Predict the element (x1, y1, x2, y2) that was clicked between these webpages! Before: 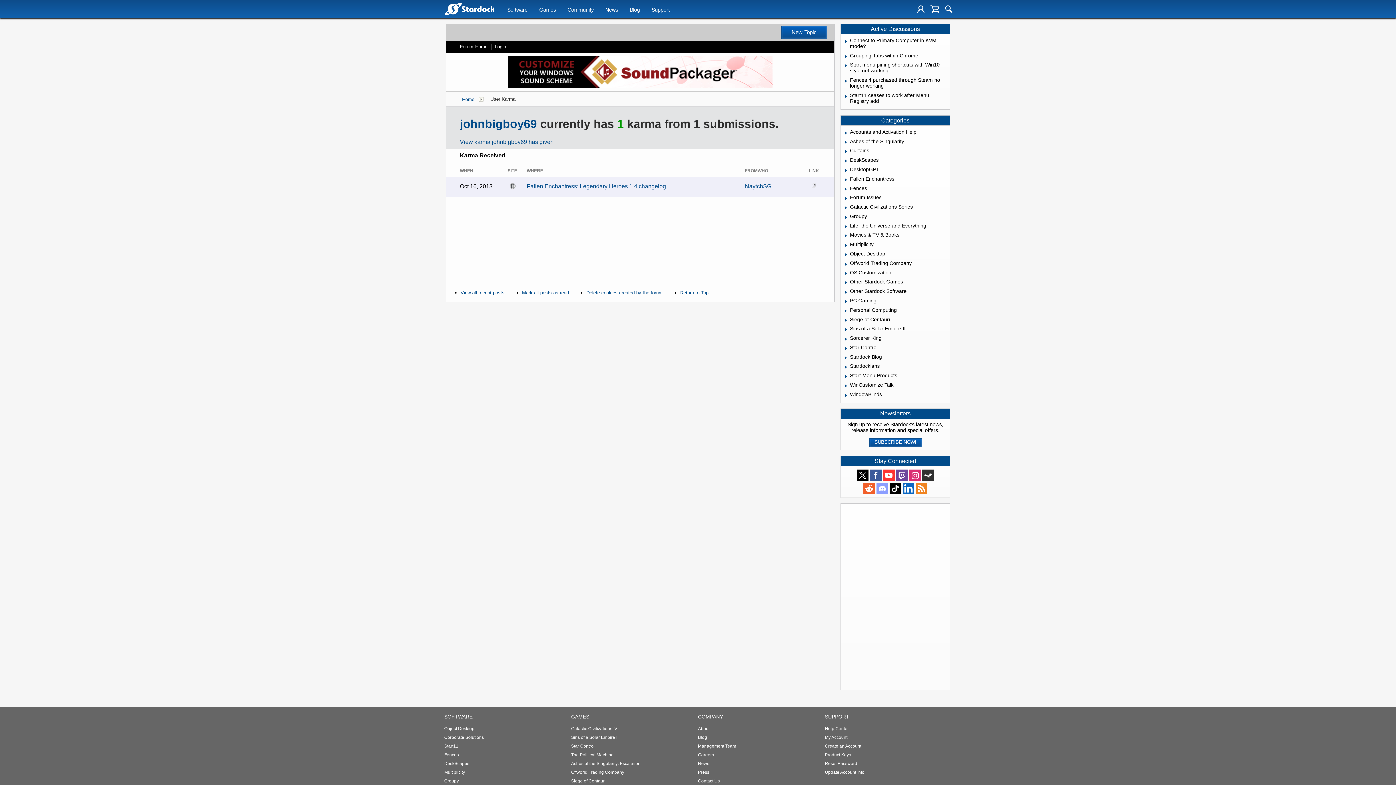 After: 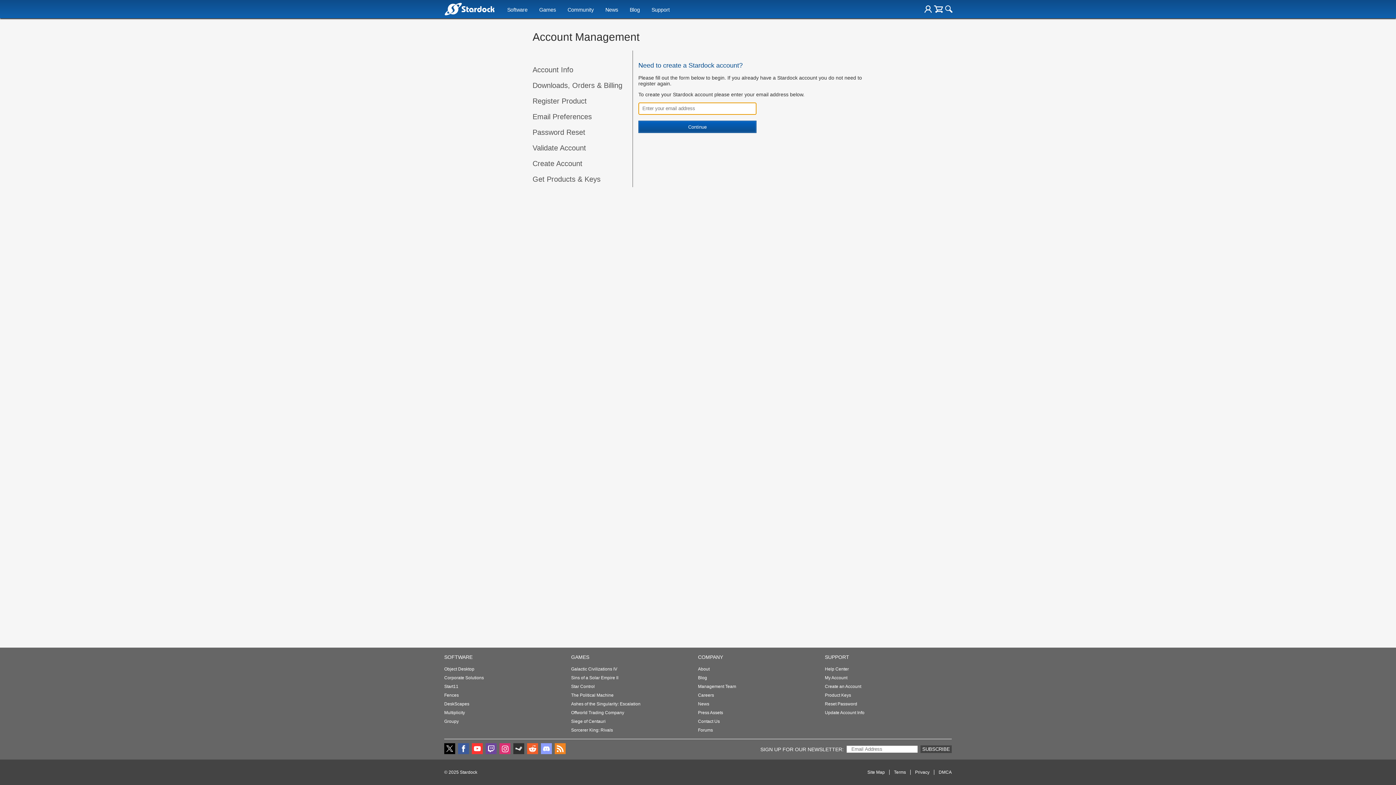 Action: label: Create an Account bbox: (825, 742, 861, 751)